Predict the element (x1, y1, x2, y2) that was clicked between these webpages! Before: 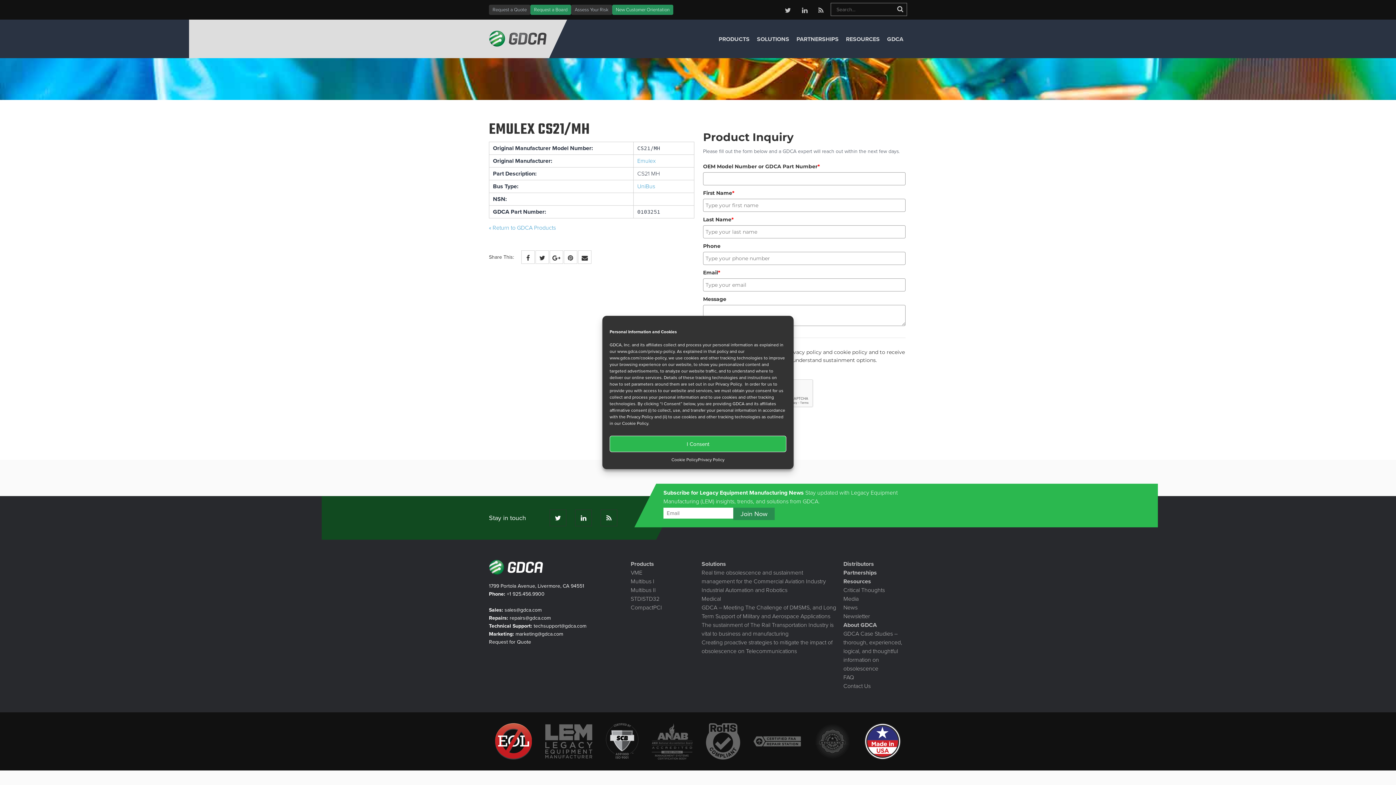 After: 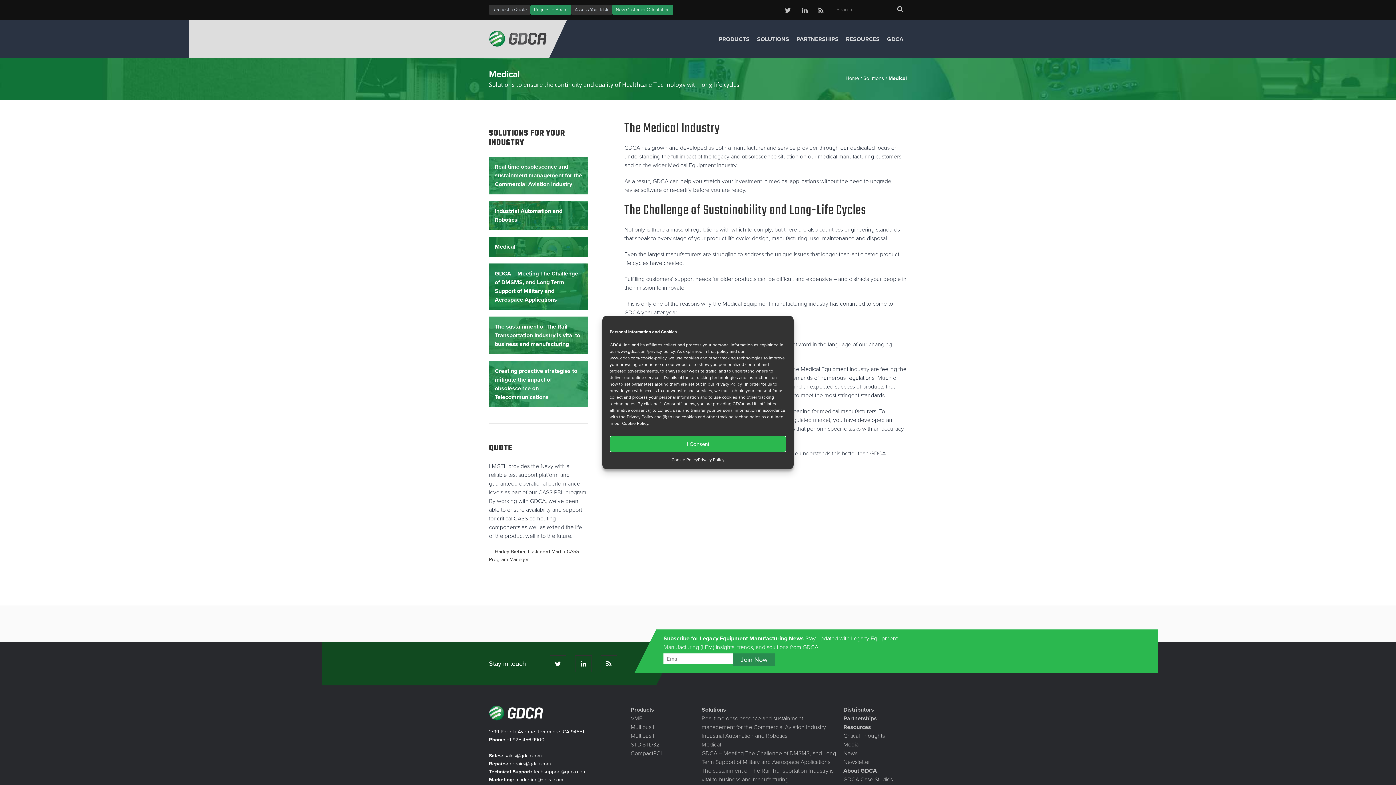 Action: bbox: (701, 594, 721, 603) label: Medical